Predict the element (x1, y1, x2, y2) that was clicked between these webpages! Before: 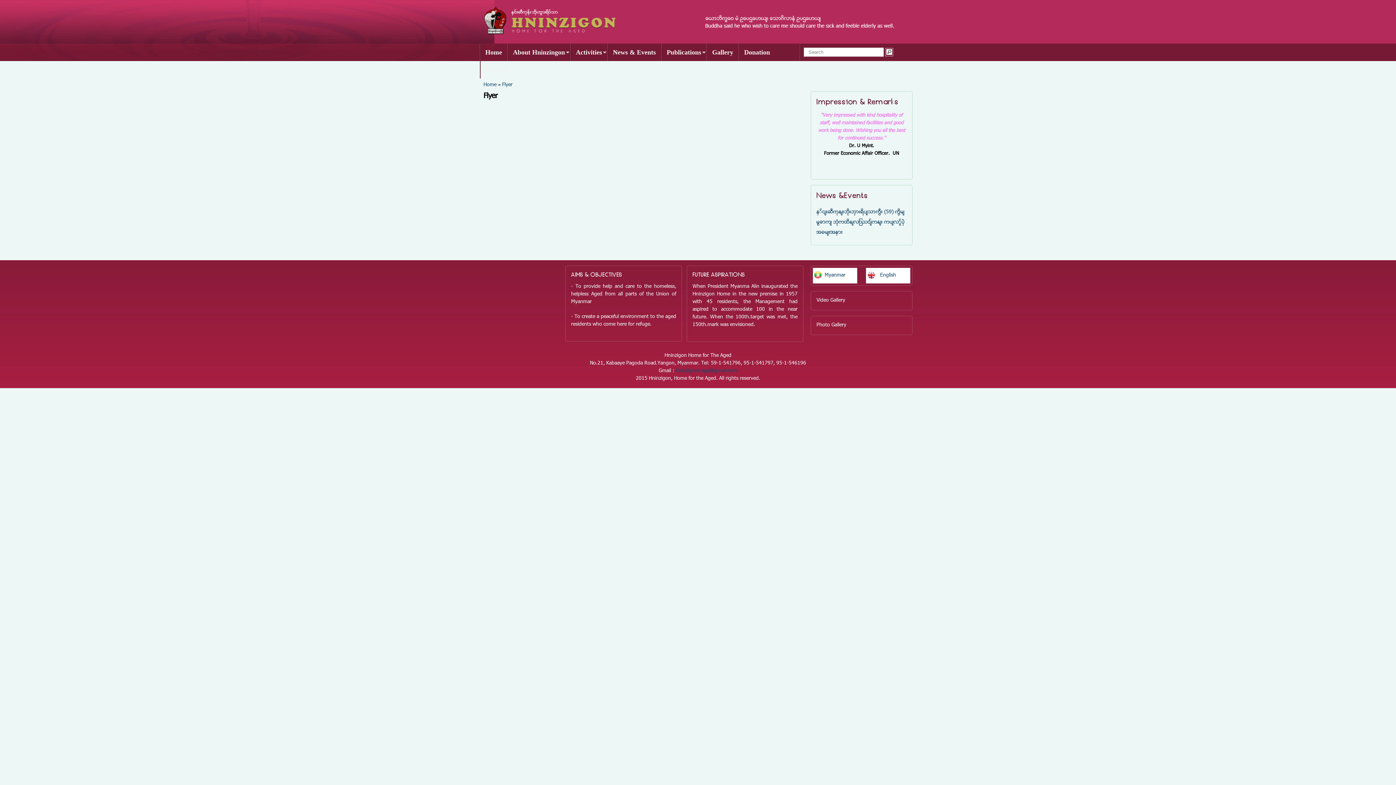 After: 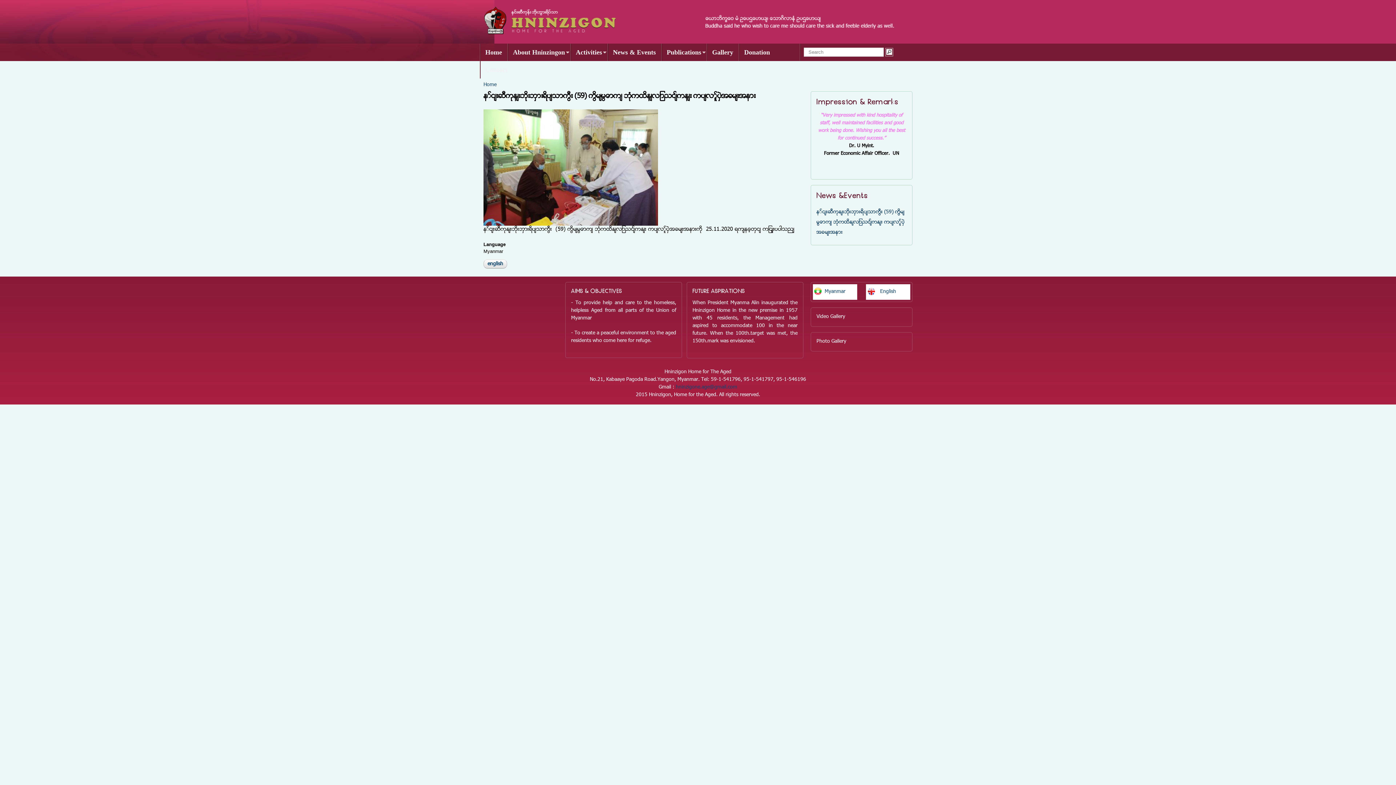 Action: label: နှင်းဆီကုန်းဘိုးဘွားရိပ်သာကြီး (59) ကြိမ်မြောက် ဘုံကထိန်လျာသင်္ကန်း ကပ်လှူပွဲအခမ်းအနား bbox: (816, 208, 905, 236)